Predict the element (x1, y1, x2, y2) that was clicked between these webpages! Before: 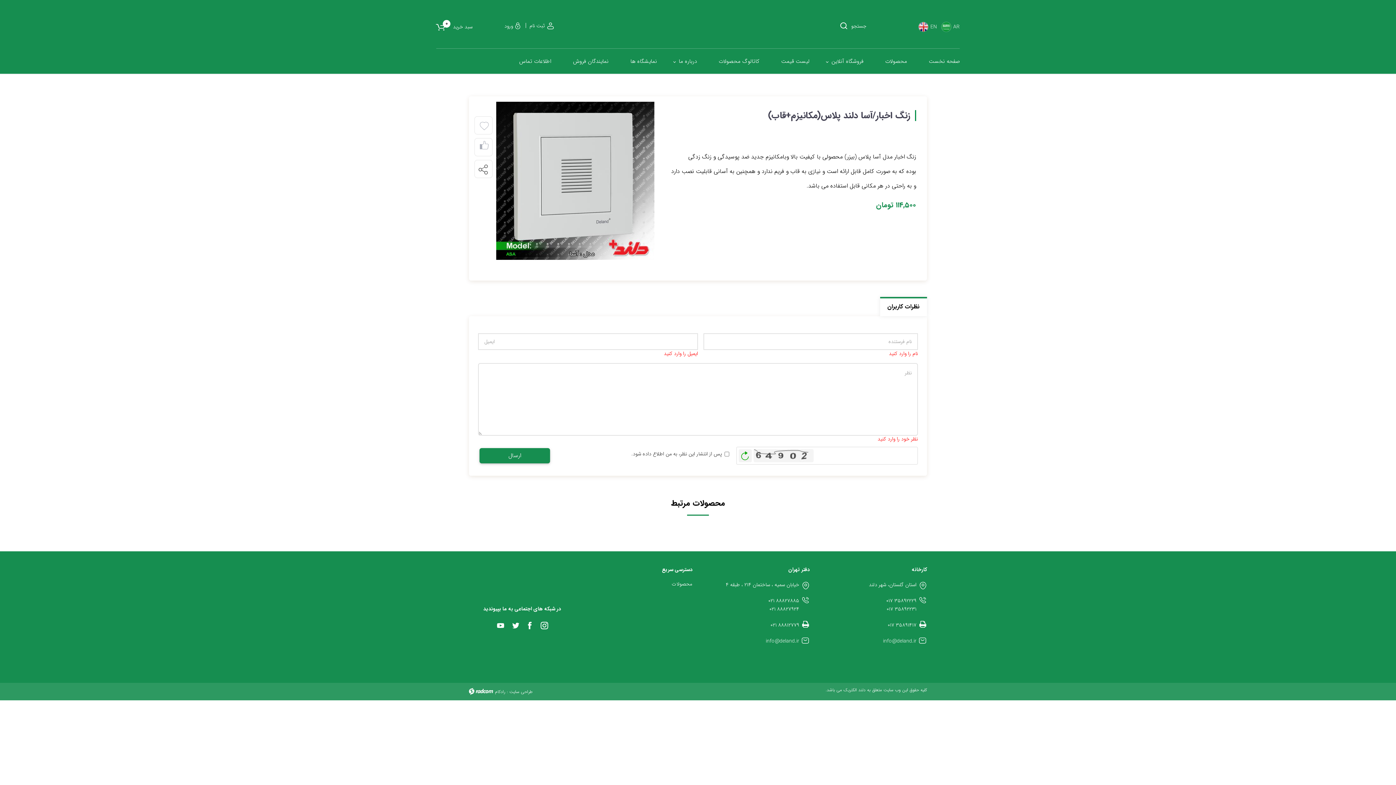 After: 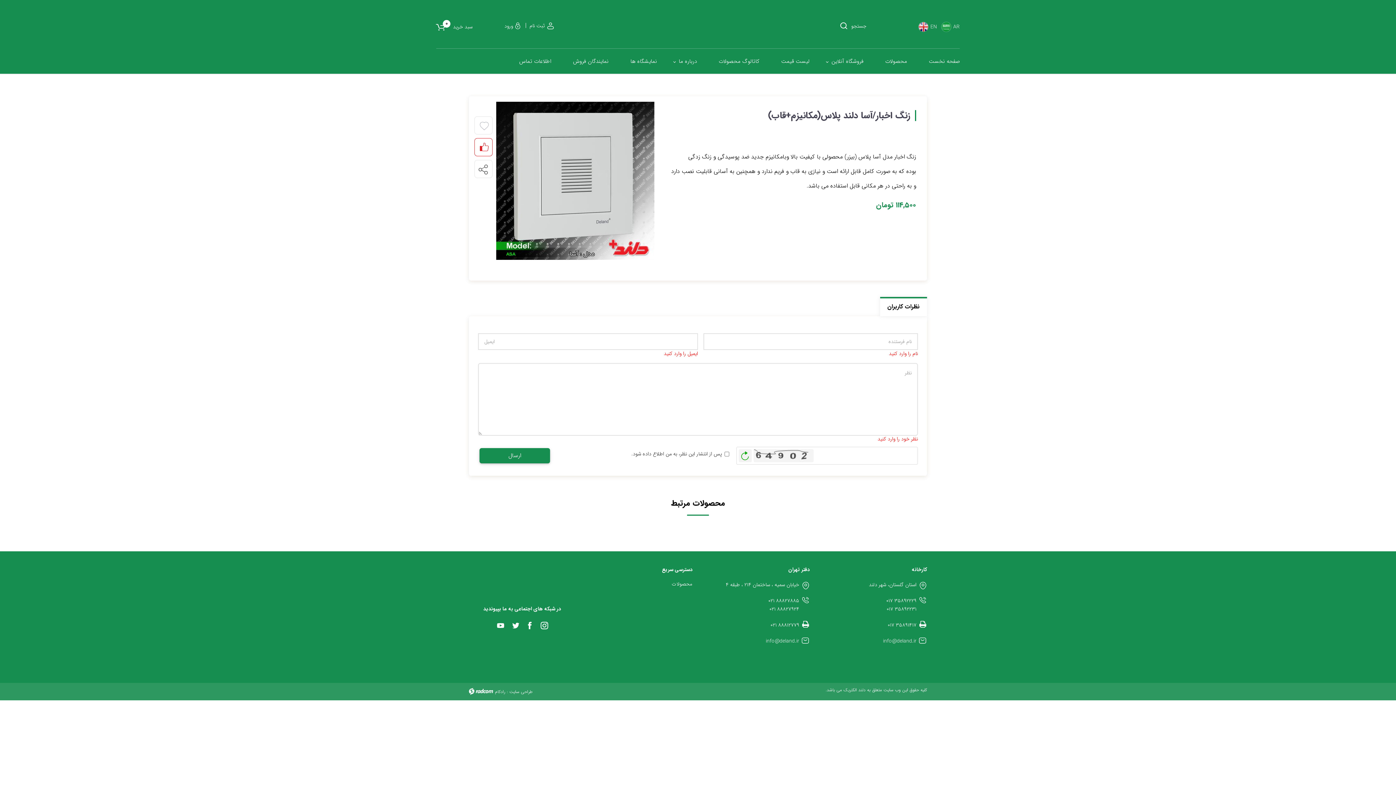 Action: bbox: (480, 140, 488, 154)